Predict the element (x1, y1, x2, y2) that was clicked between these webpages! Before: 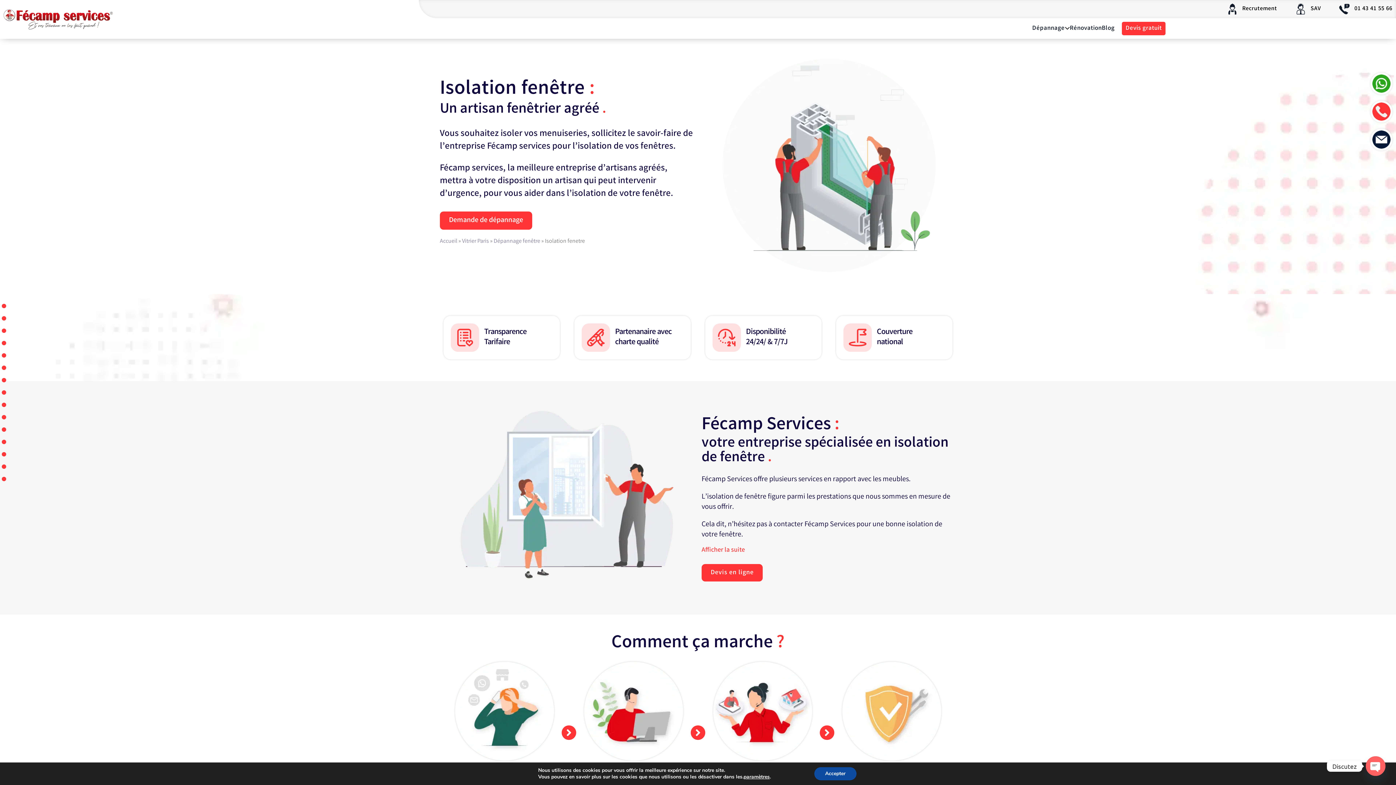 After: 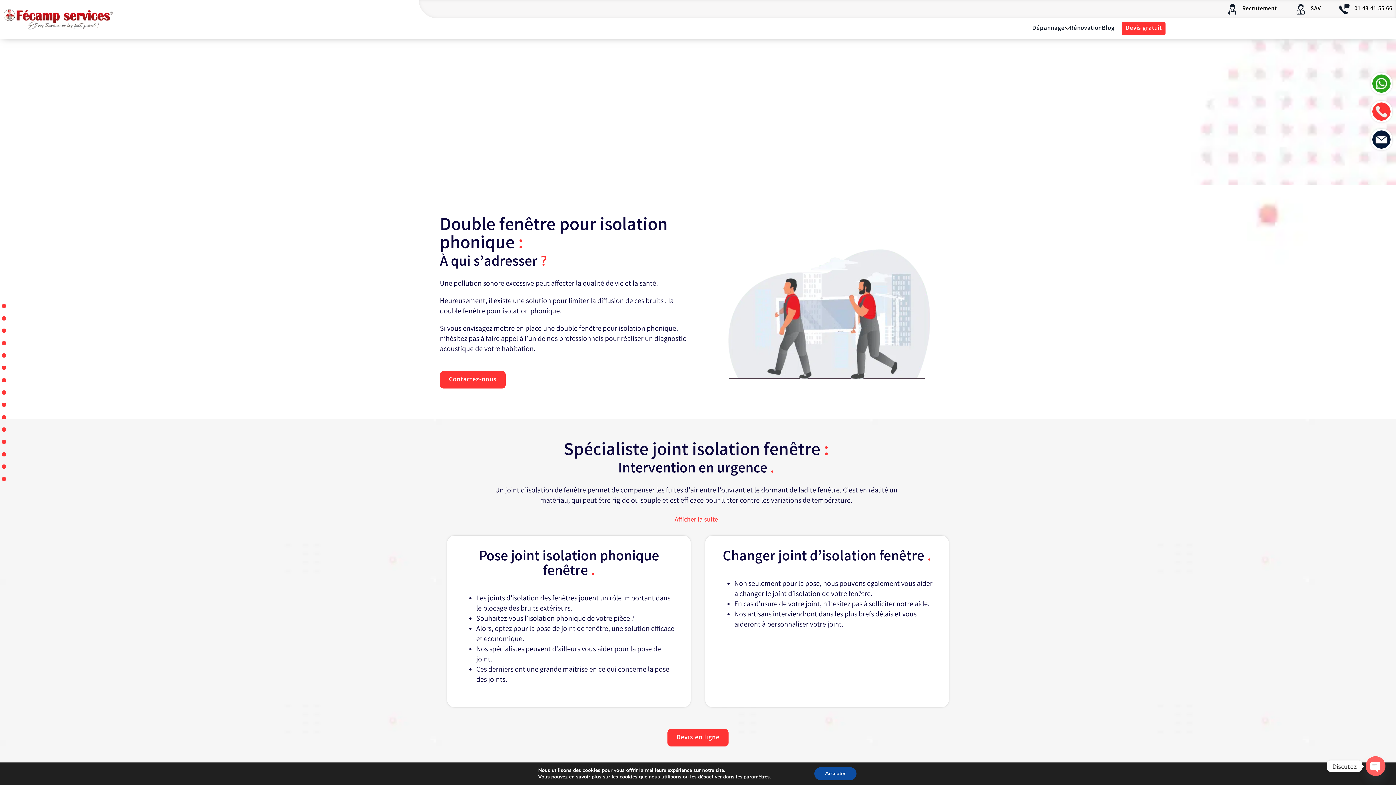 Action: bbox: (1, 341, 6, 345) label: Le saviez vous